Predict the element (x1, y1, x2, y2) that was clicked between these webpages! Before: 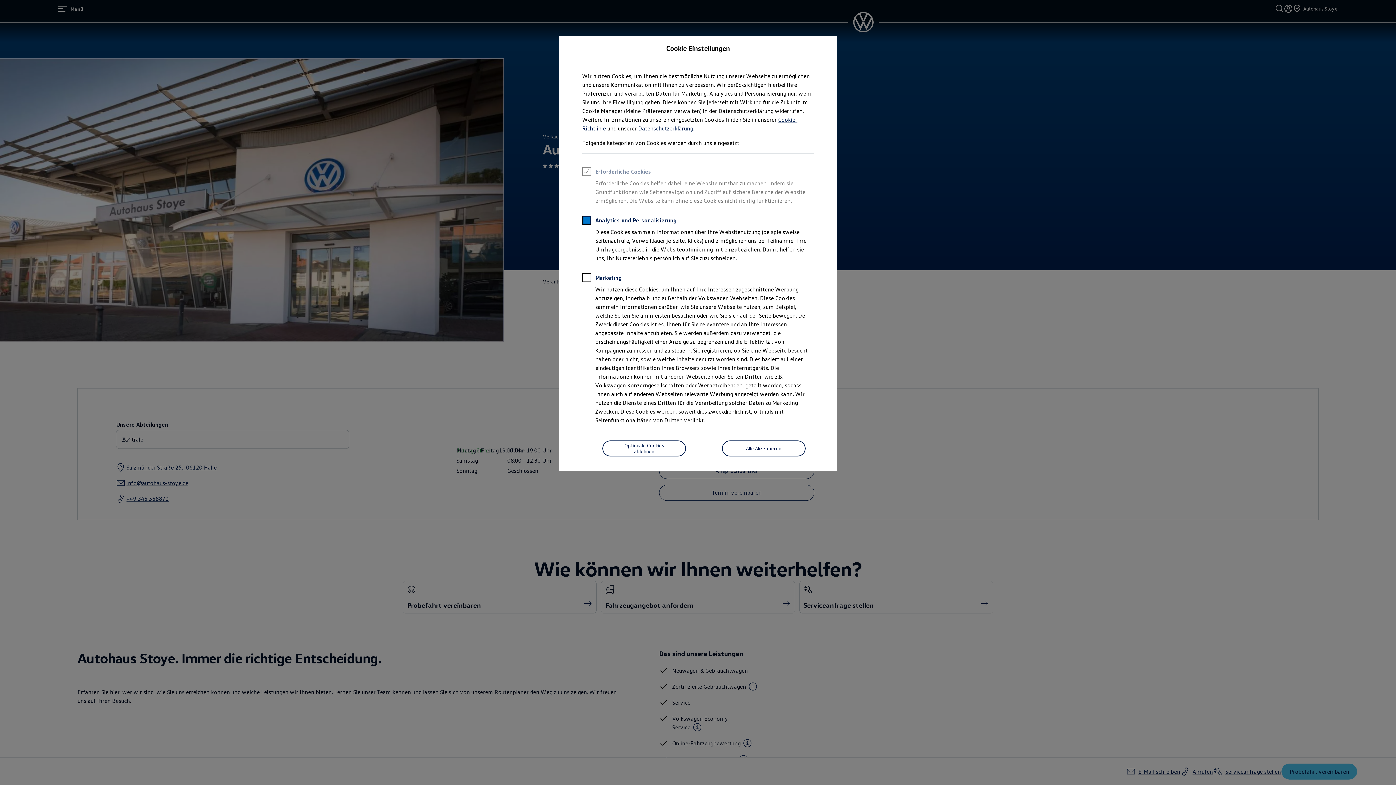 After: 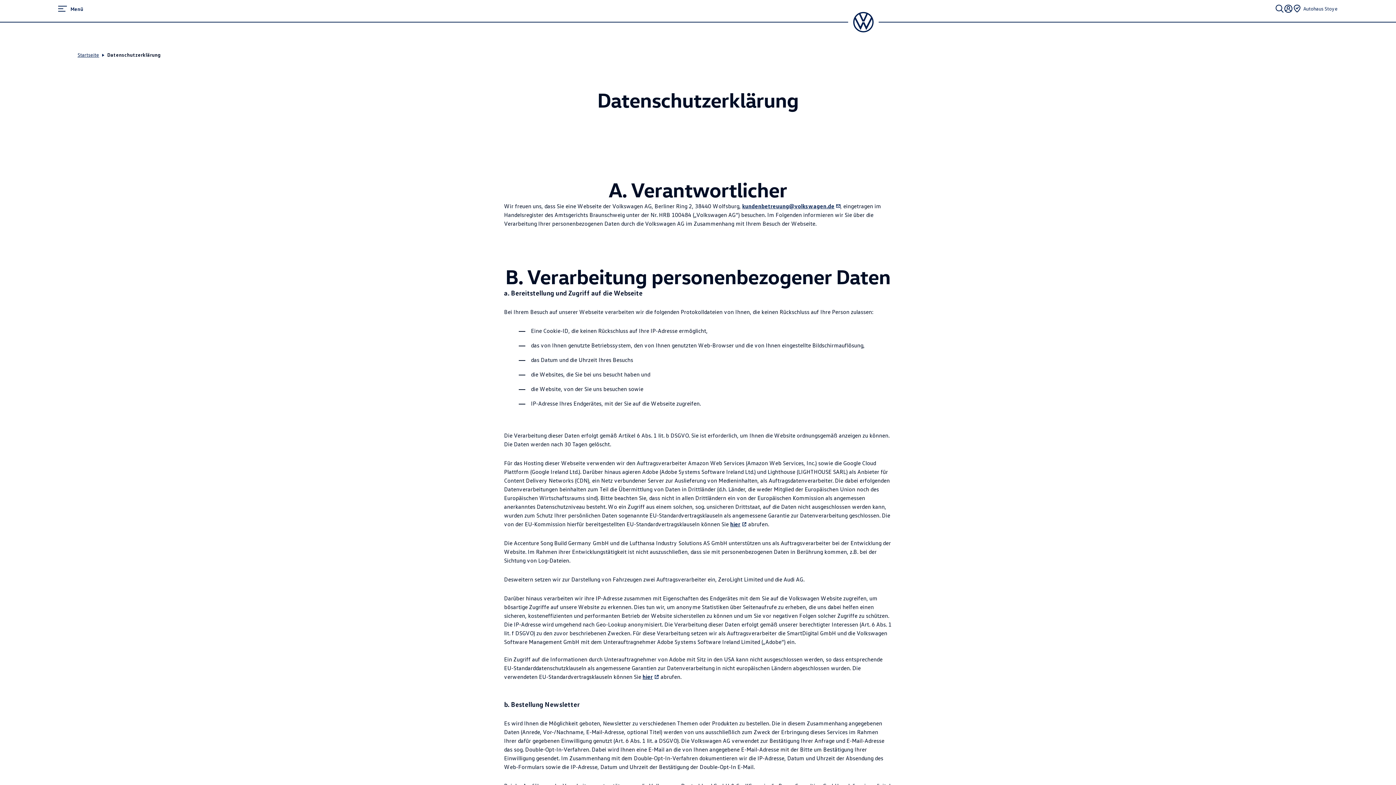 Action: bbox: (638, 124, 693, 132) label: Datenschutzerklärung